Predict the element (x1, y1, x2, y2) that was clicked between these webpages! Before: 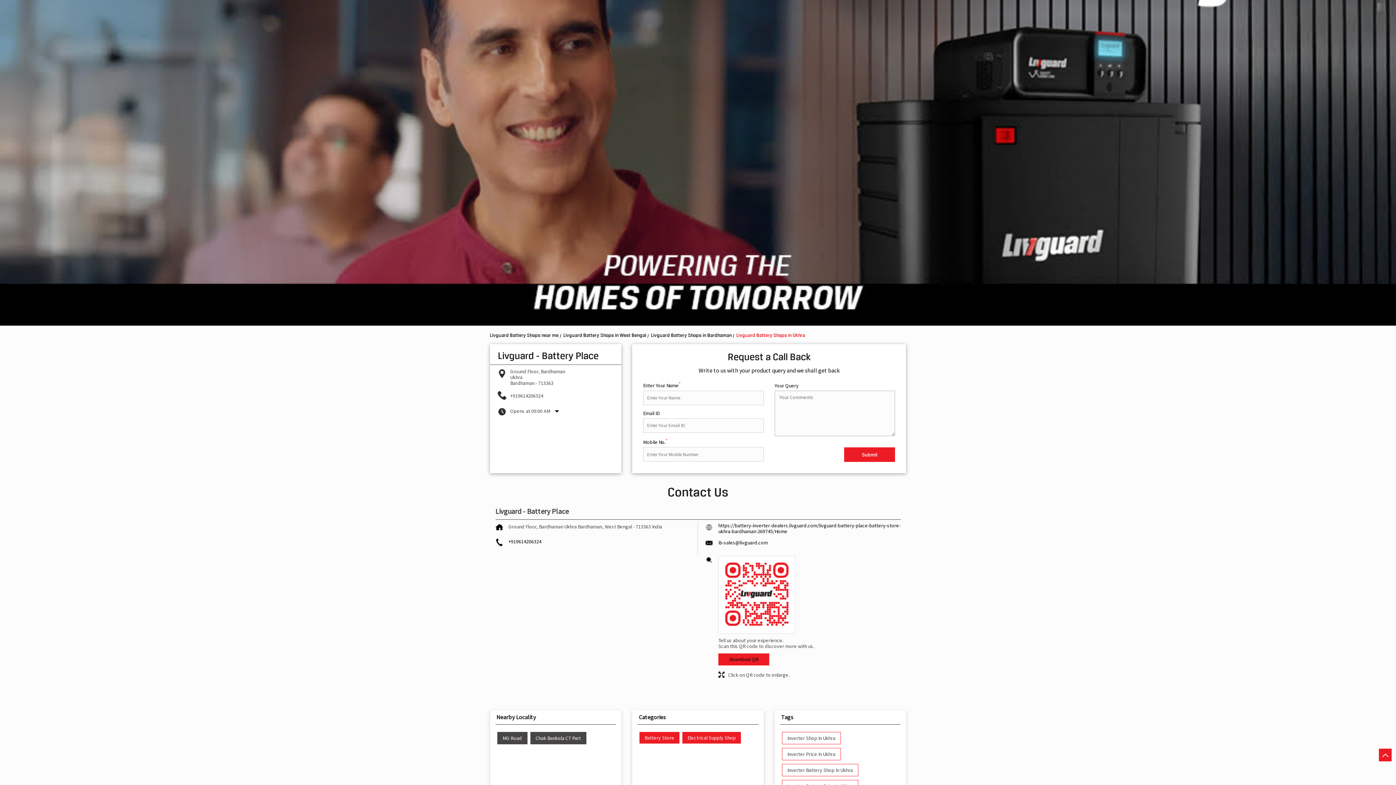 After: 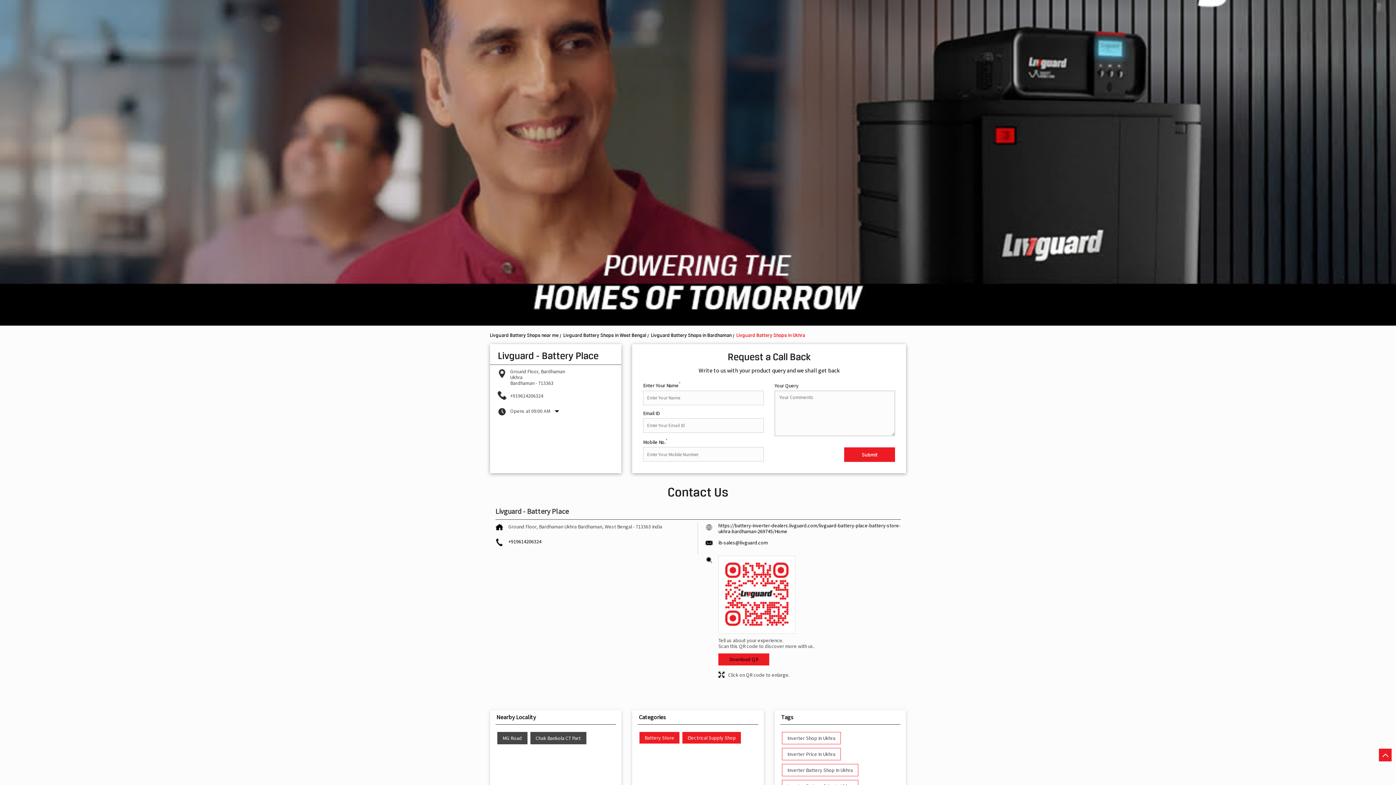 Action: label: +919614206324 bbox: (510, 392, 543, 399)